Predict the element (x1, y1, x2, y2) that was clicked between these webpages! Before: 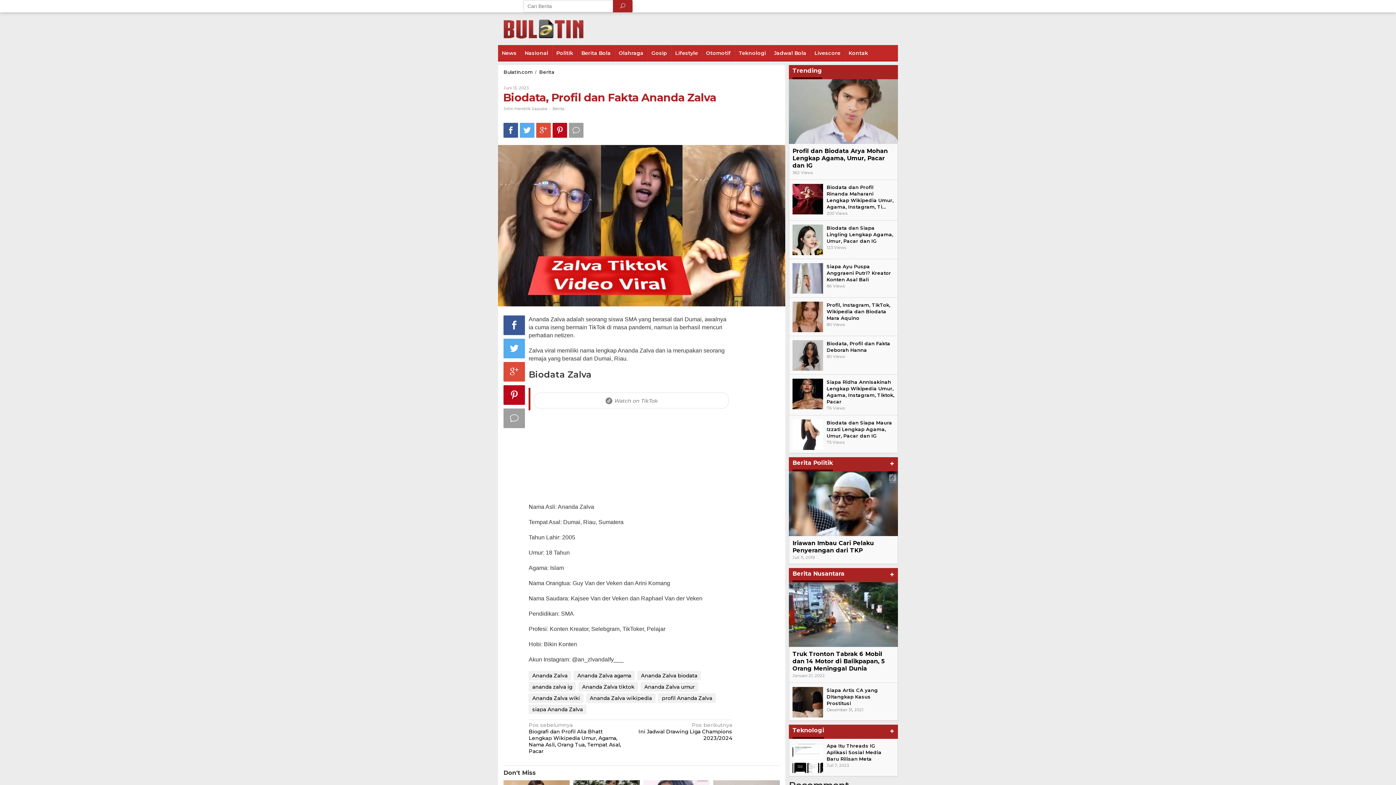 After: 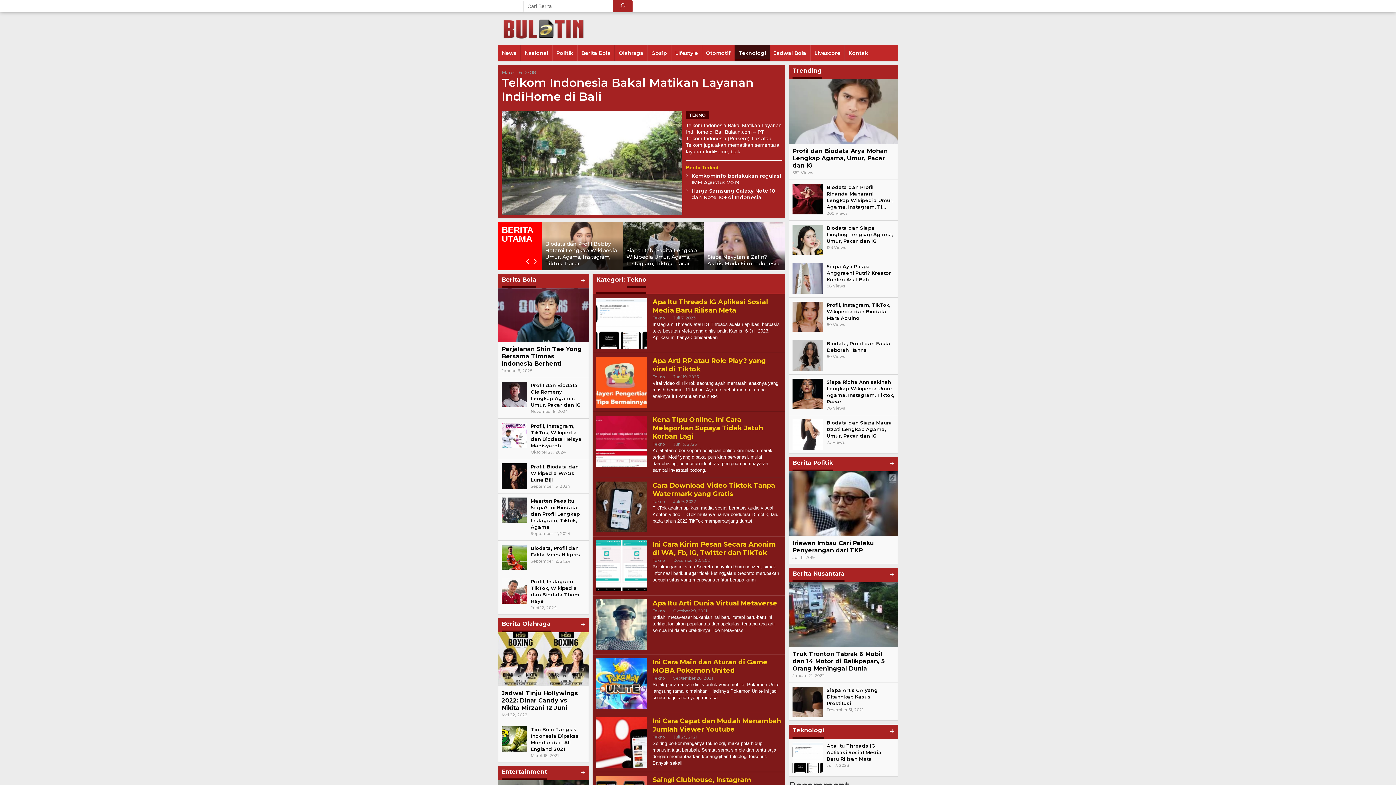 Action: bbox: (734, 45, 770, 61) label: Teknologi